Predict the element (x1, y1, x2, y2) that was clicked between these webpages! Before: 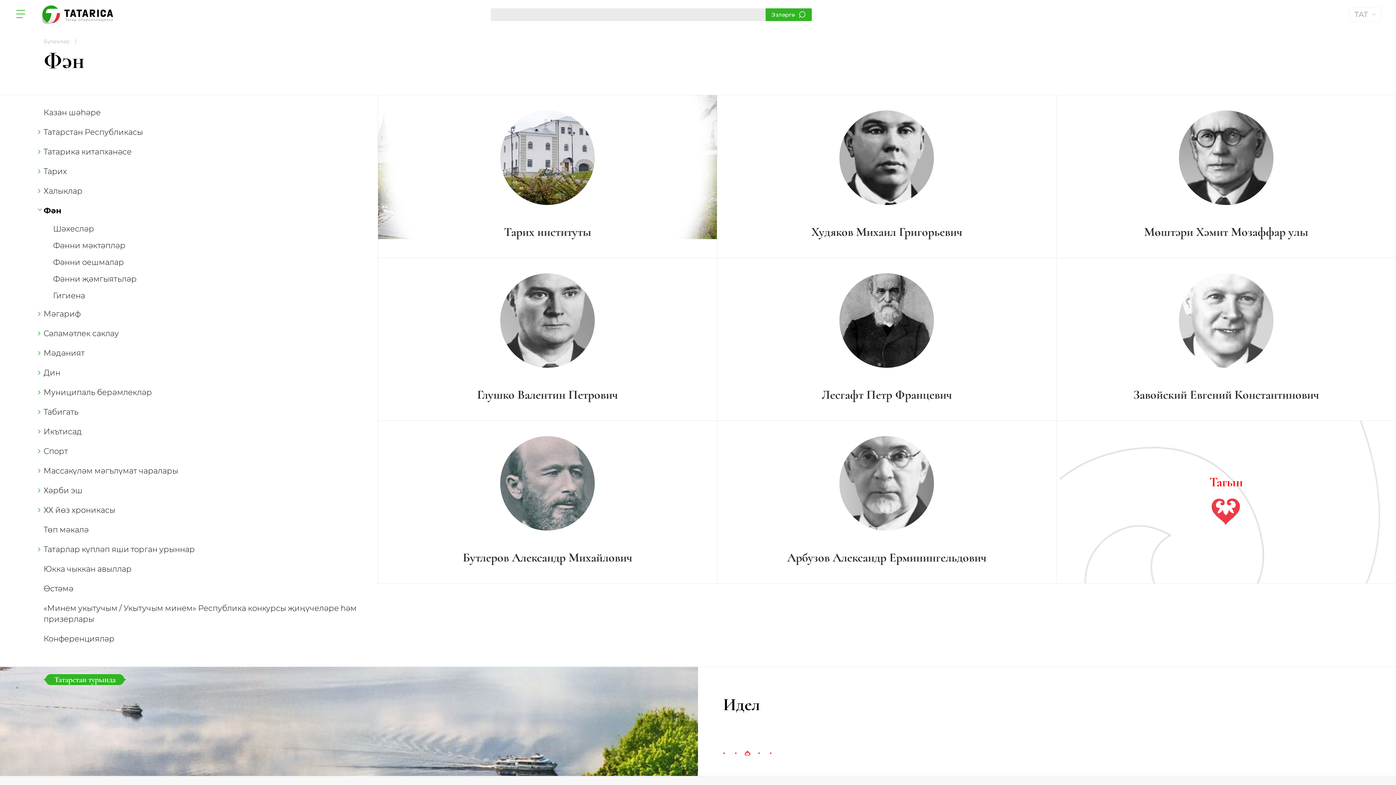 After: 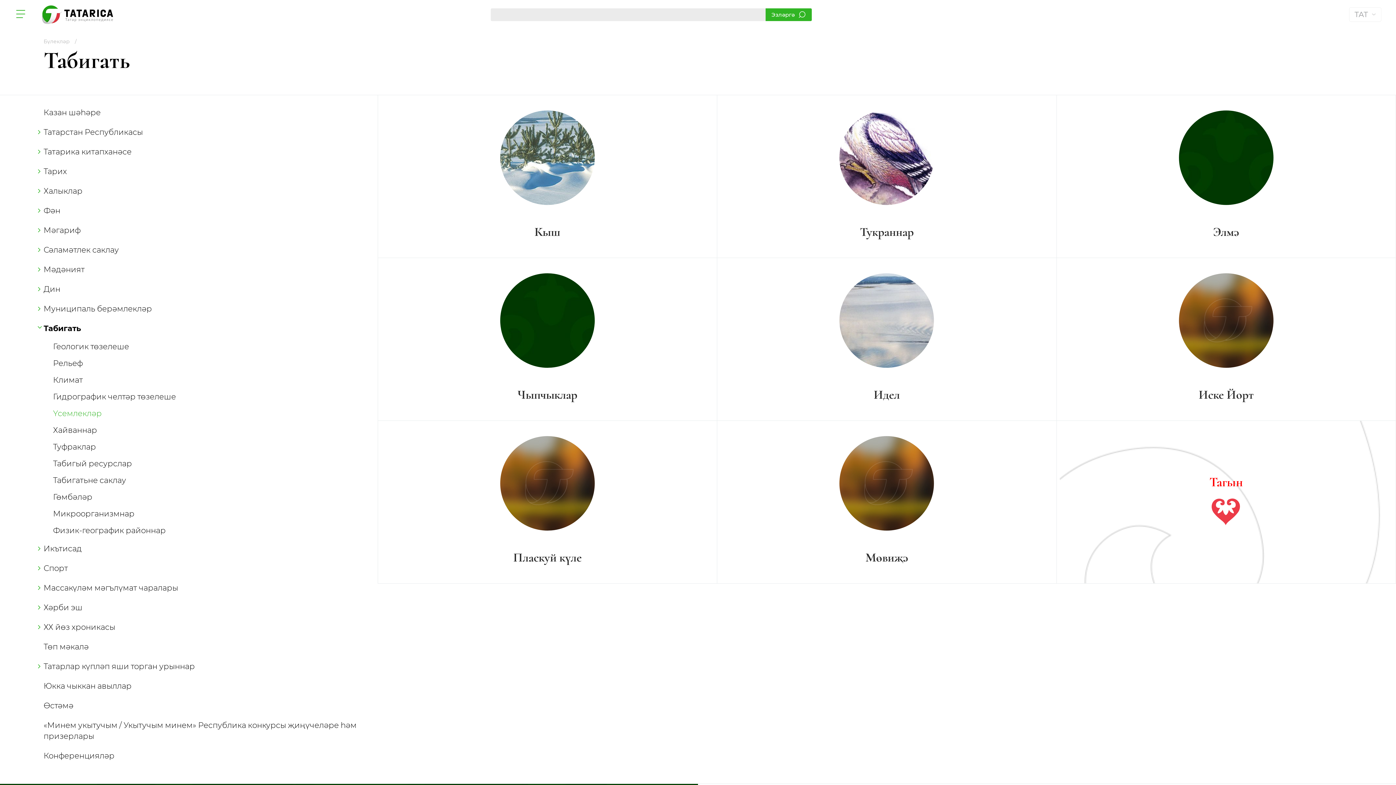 Action: label: Табигать bbox: (43, 406, 78, 417)